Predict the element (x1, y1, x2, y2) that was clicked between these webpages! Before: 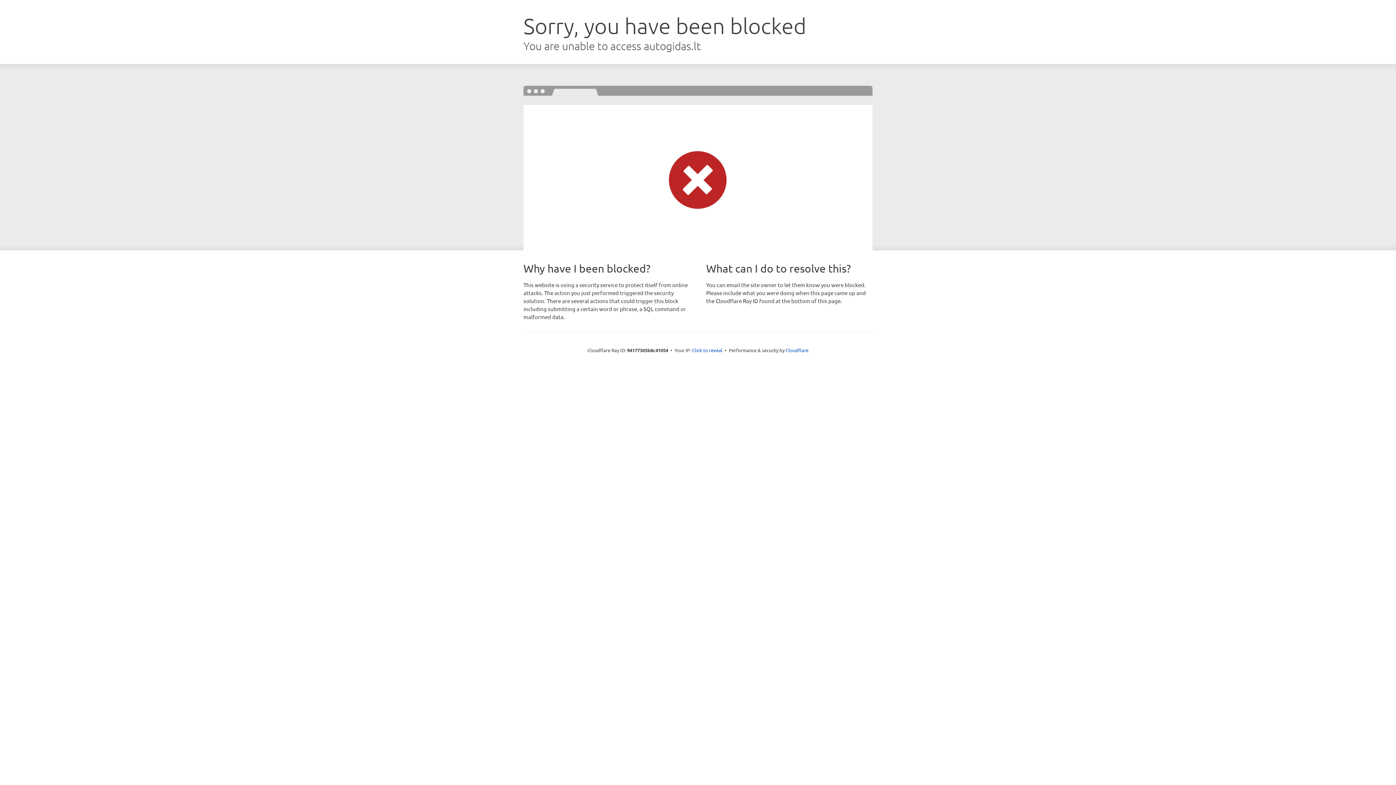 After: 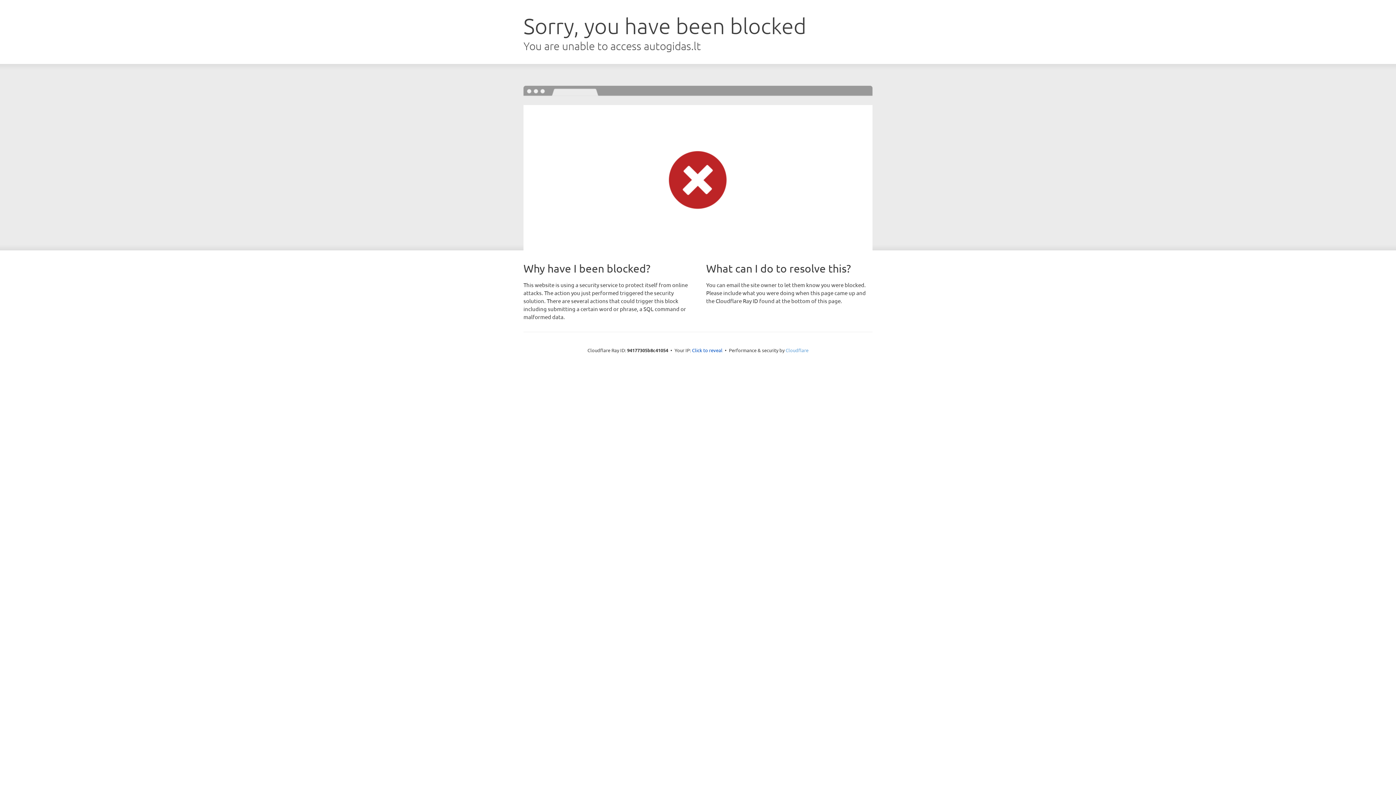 Action: label: Cloudflare bbox: (785, 347, 808, 353)